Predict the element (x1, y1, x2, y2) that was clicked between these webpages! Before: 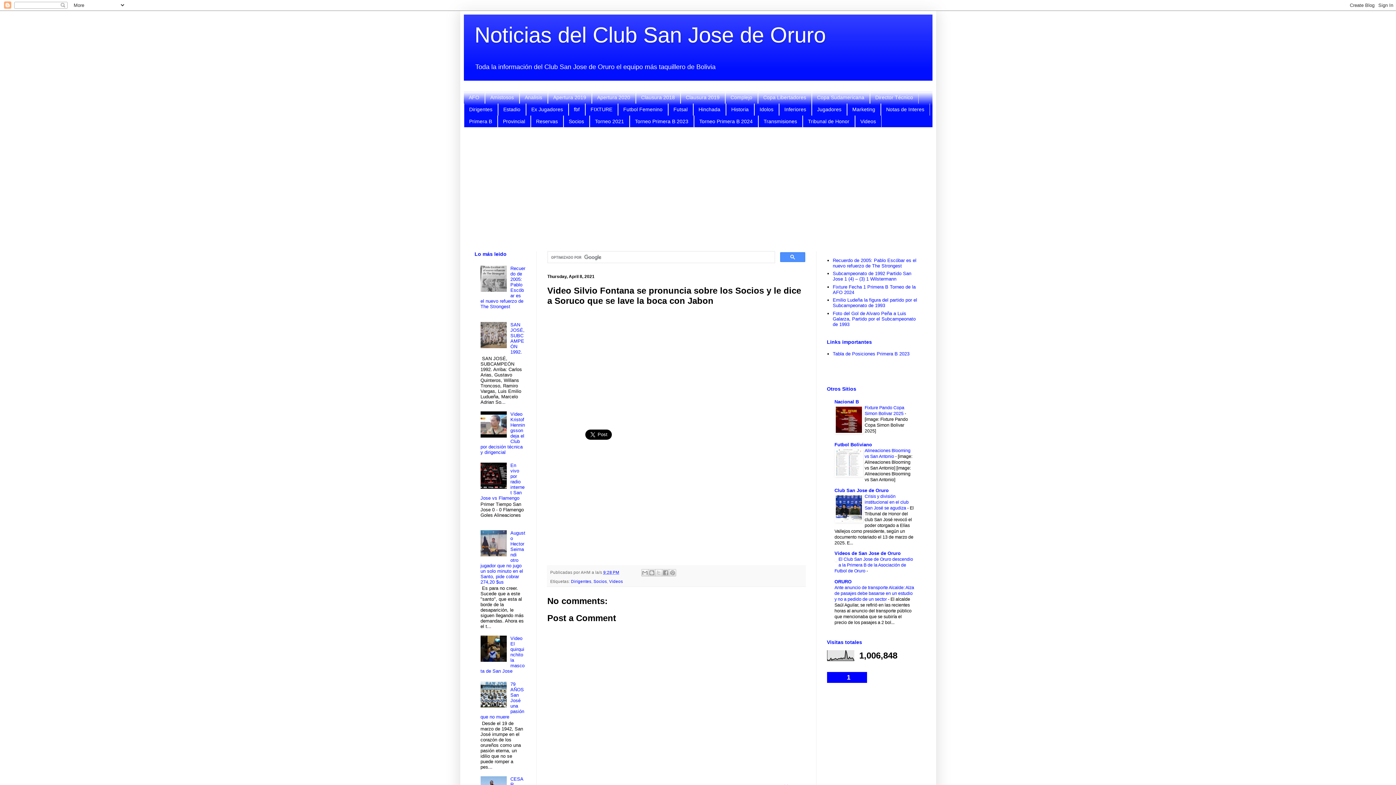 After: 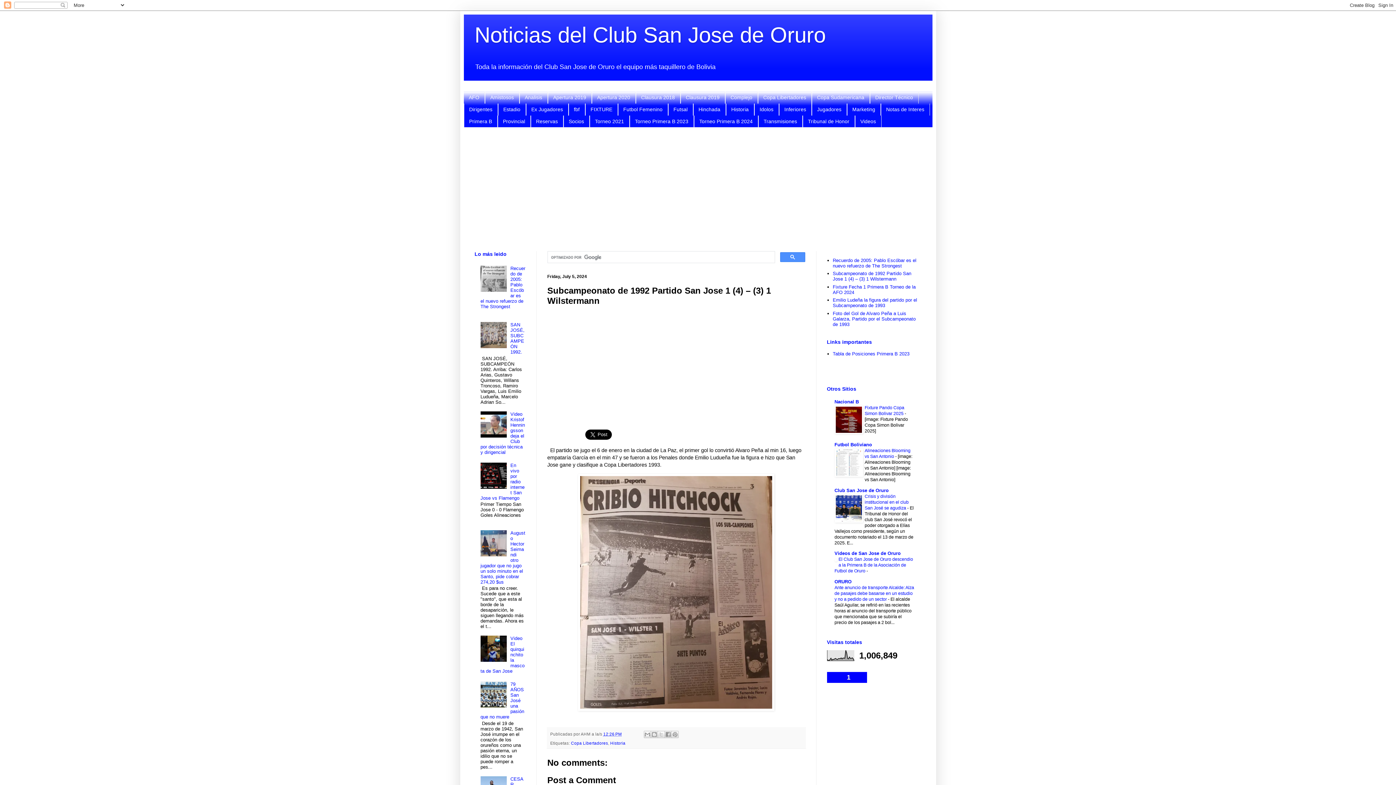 Action: bbox: (833, 270, 911, 281) label: Subcampeonato de 1992 Partido San Jose 1 (4) – (3) 1 Wilstermann